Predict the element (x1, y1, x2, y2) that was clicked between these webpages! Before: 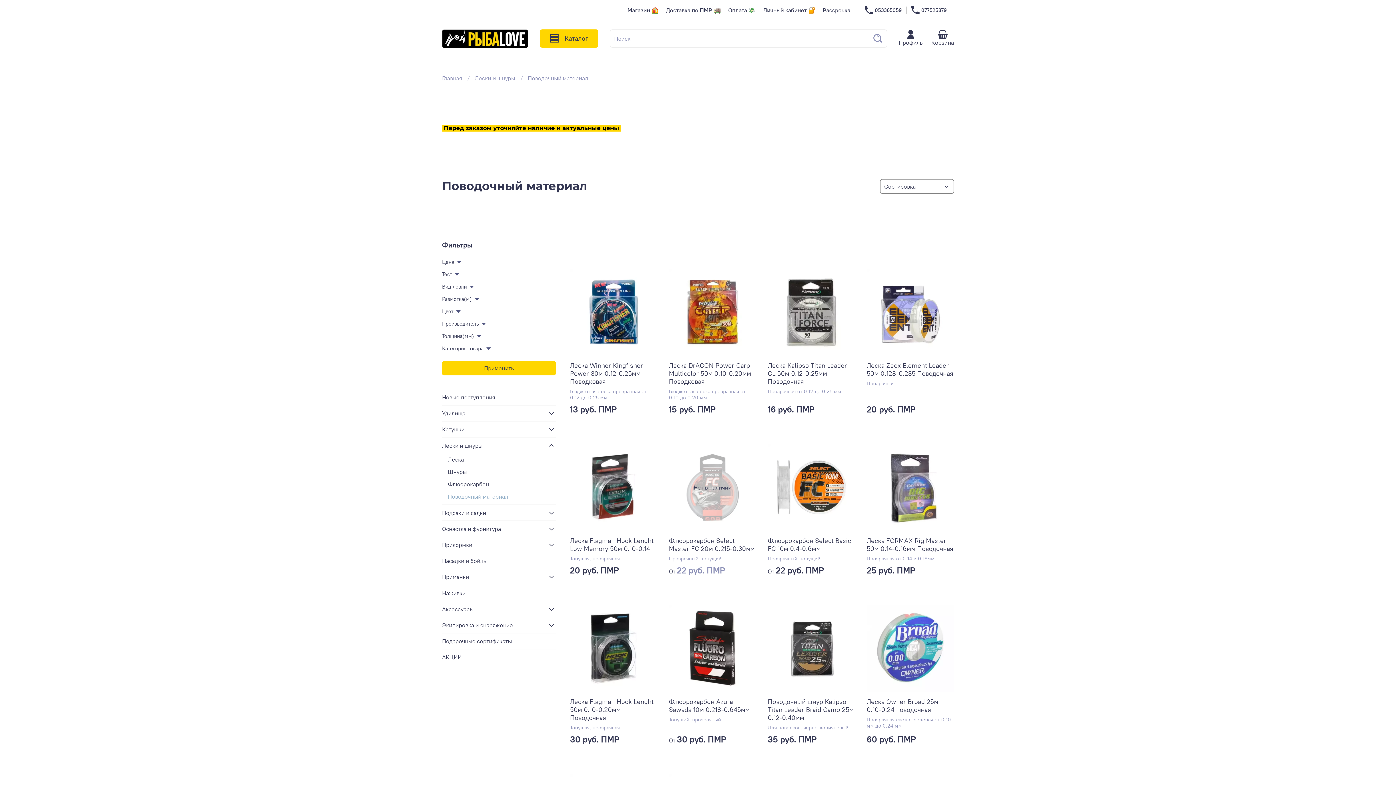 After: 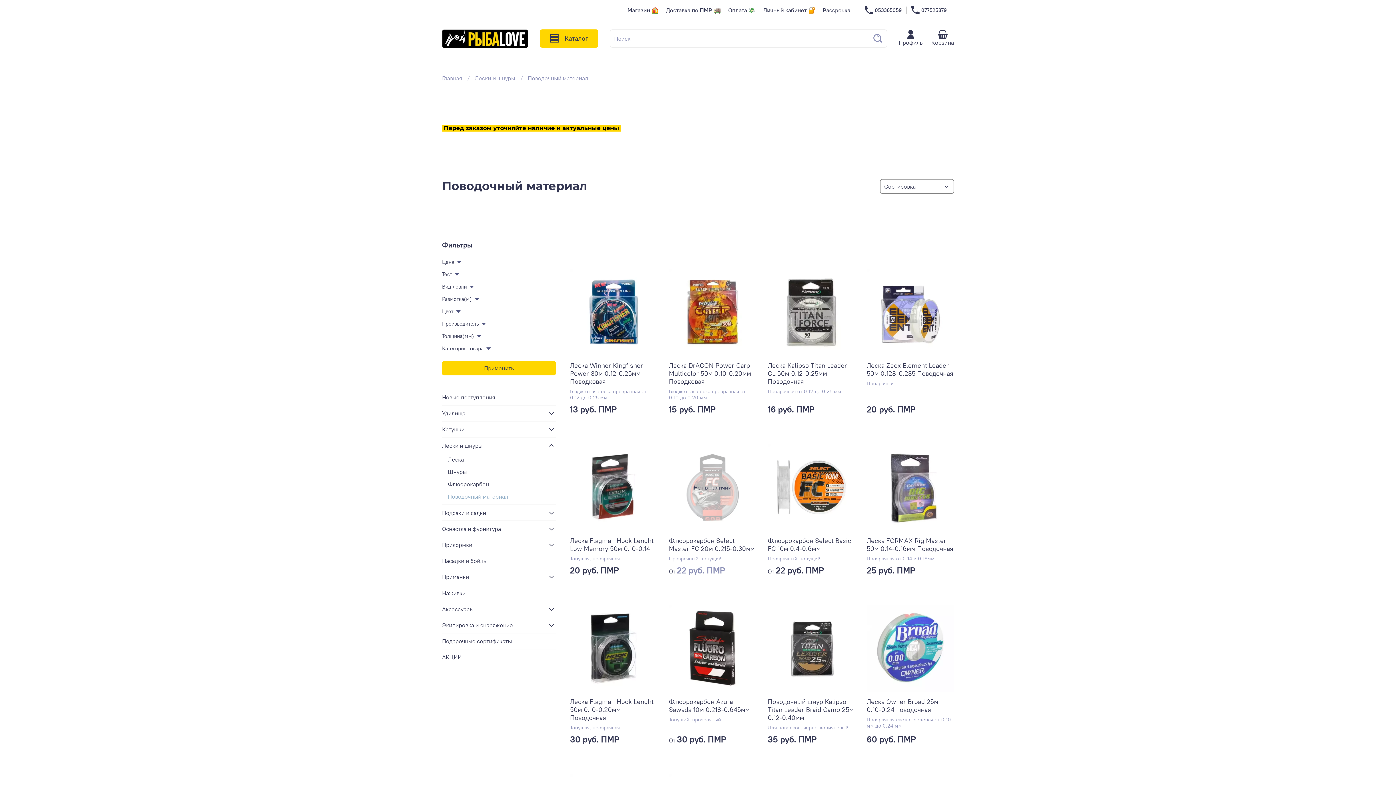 Action: label: 053365059 bbox: (865, 6, 901, 14)